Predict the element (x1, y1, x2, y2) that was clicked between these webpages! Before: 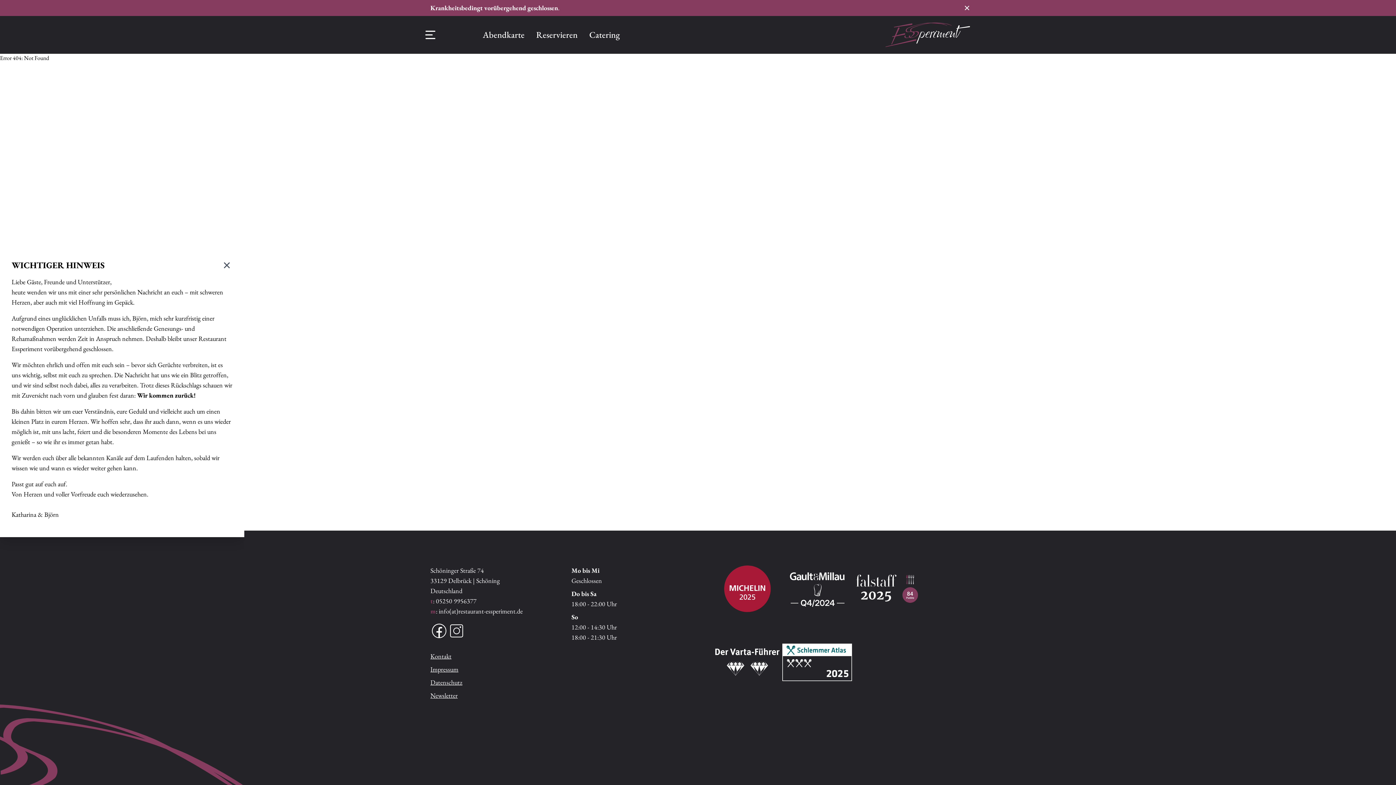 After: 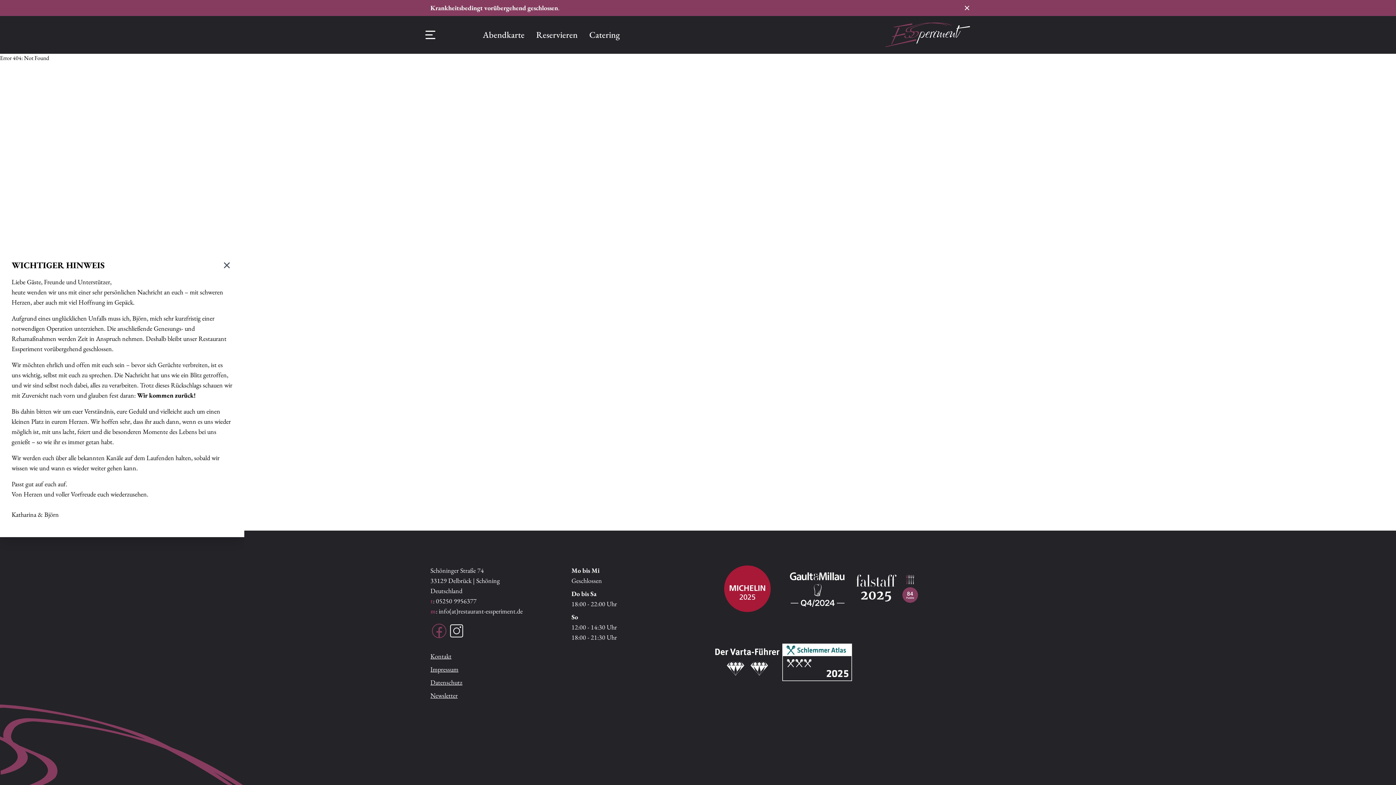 Action: bbox: (430, 622, 448, 640)